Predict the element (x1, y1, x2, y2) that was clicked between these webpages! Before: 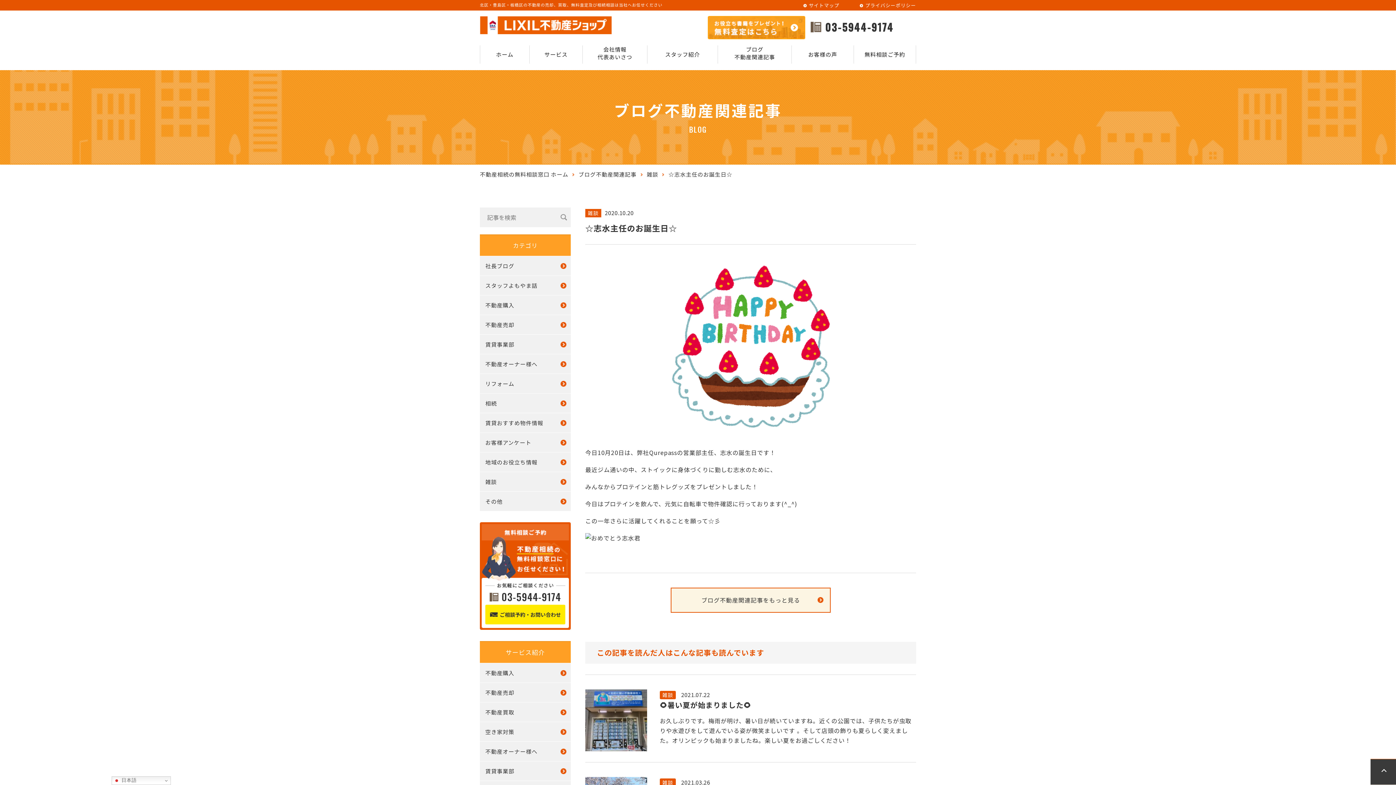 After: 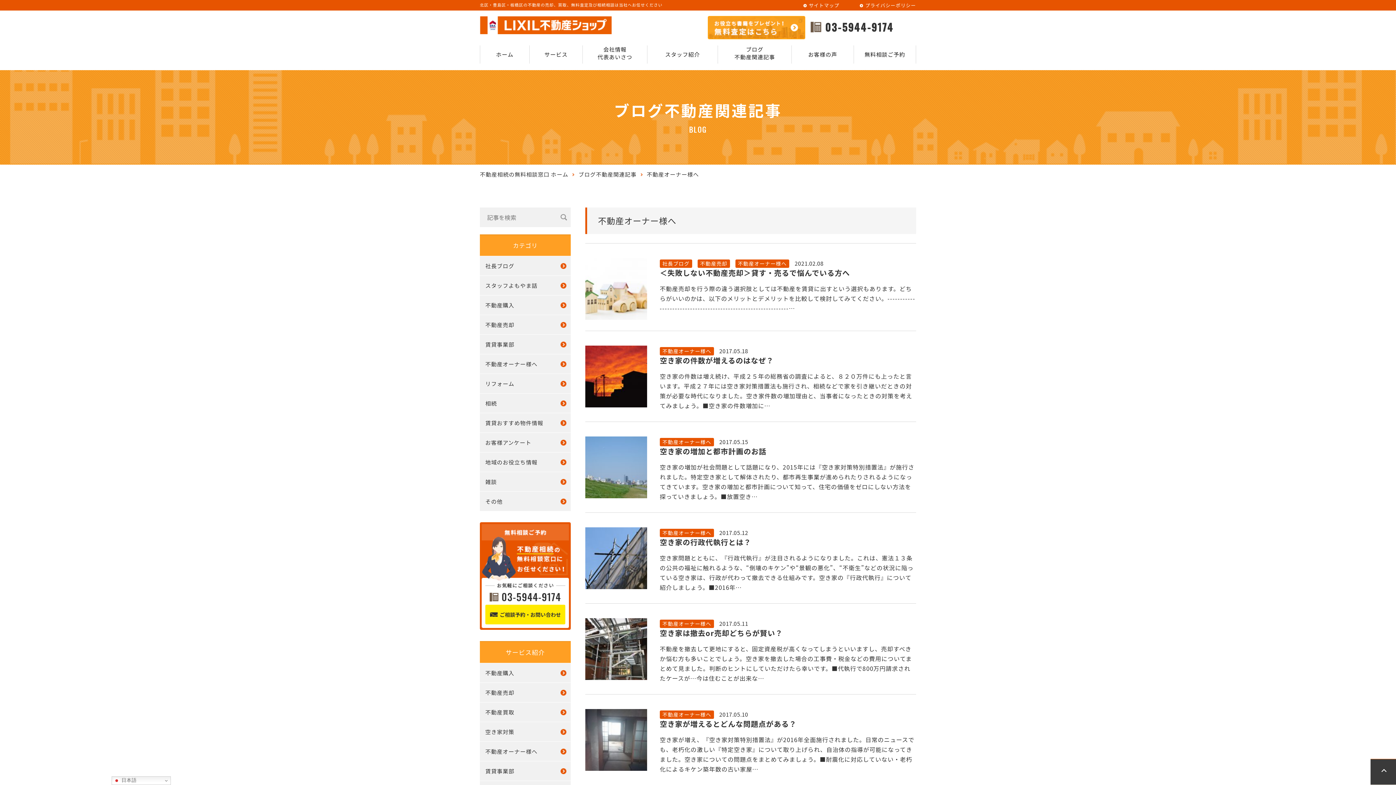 Action: bbox: (480, 354, 570, 373) label: 不動産オーナー様へ